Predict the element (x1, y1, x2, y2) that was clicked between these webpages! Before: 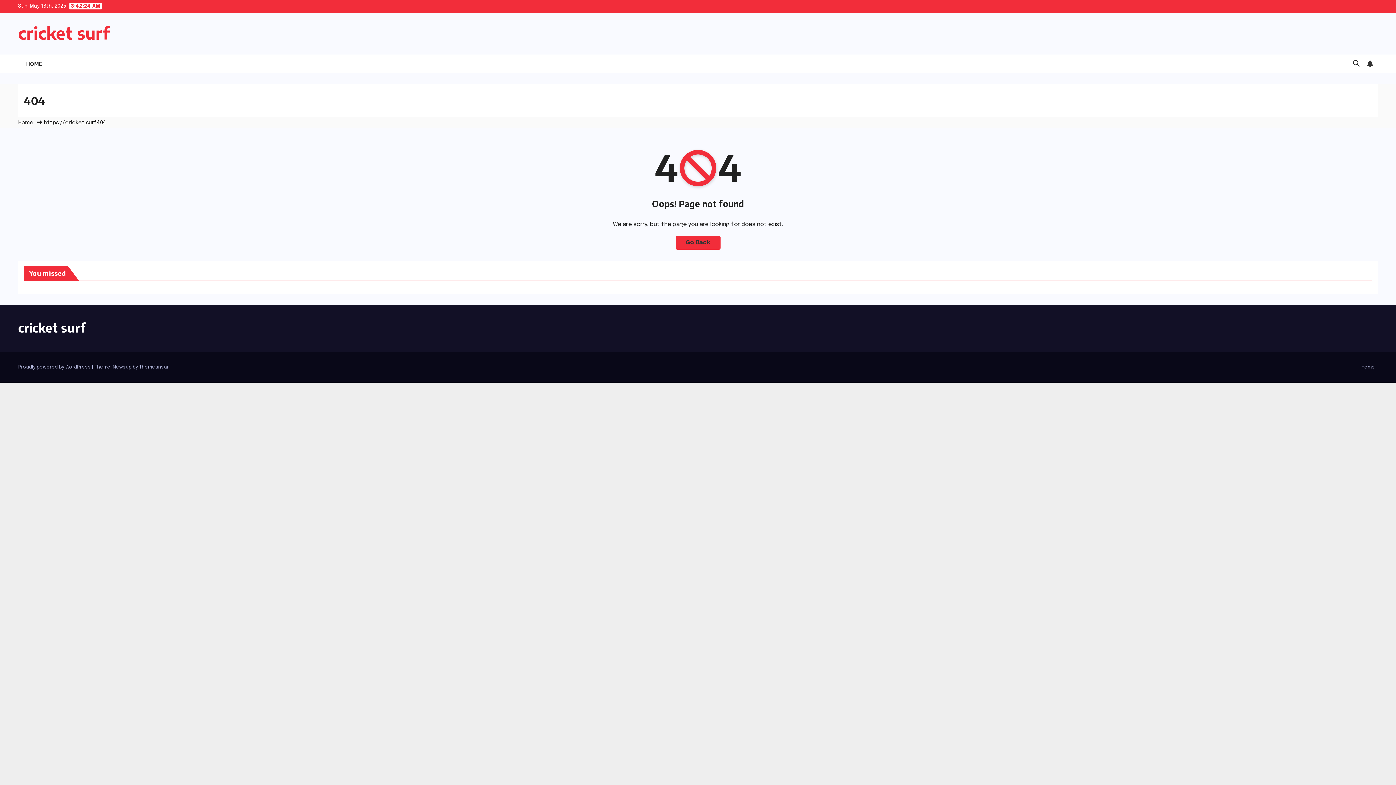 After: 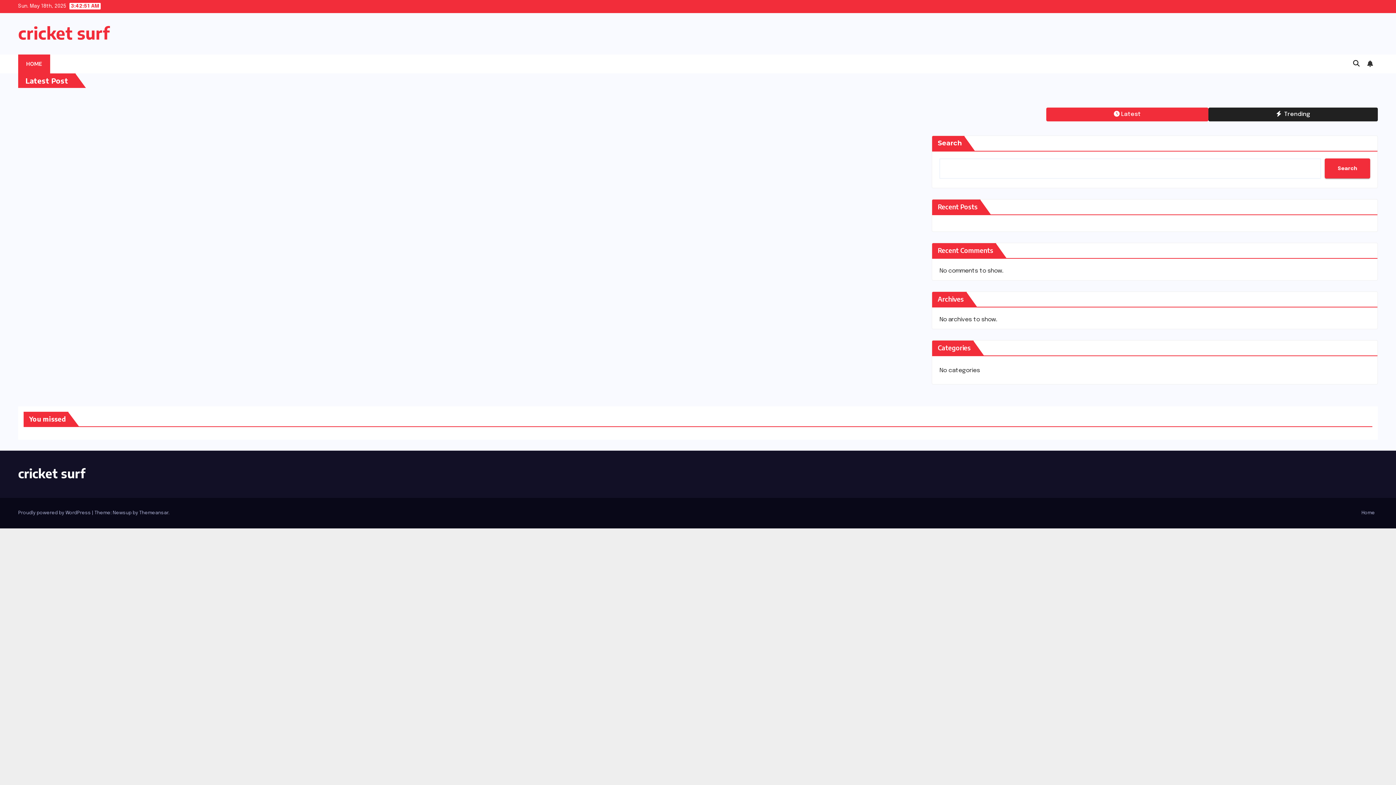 Action: label: Home bbox: (18, 120, 33, 125)